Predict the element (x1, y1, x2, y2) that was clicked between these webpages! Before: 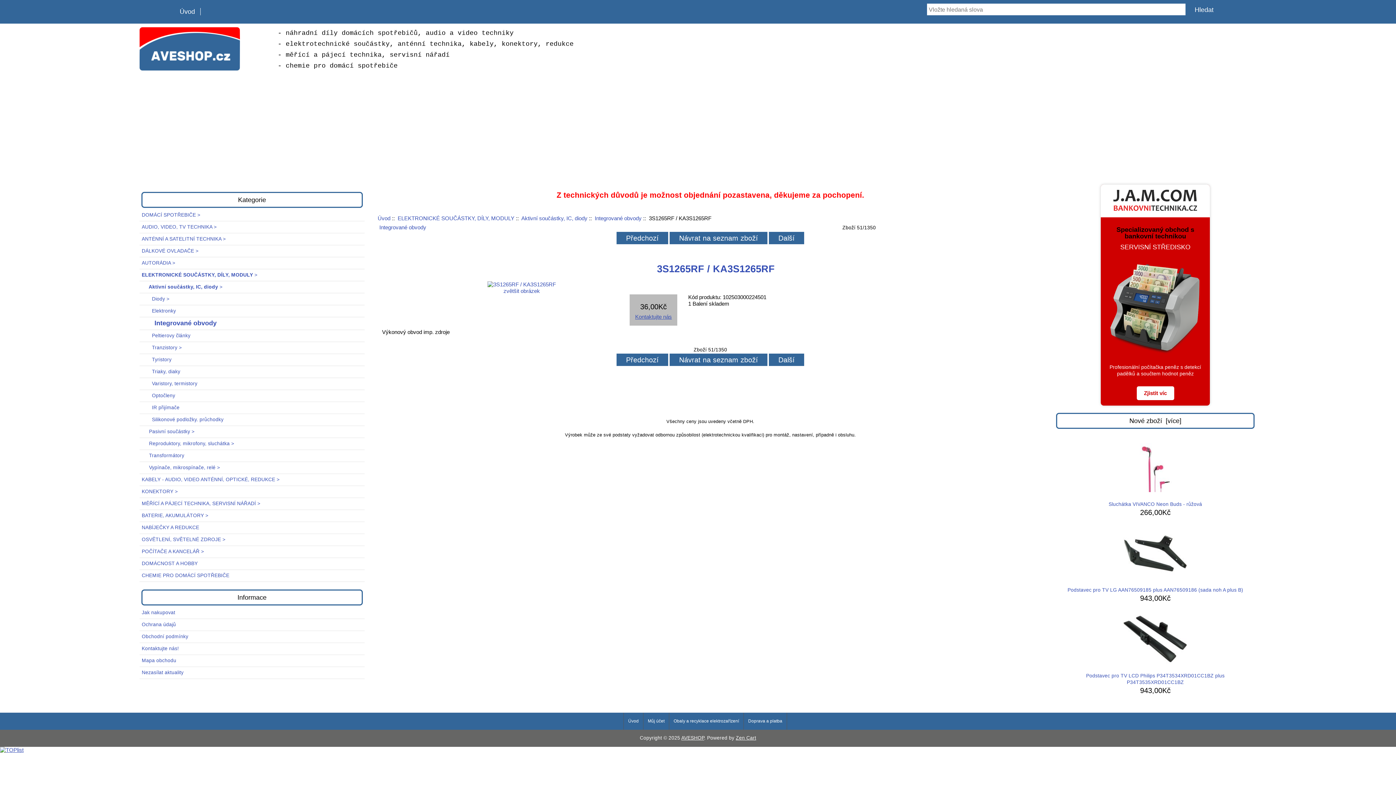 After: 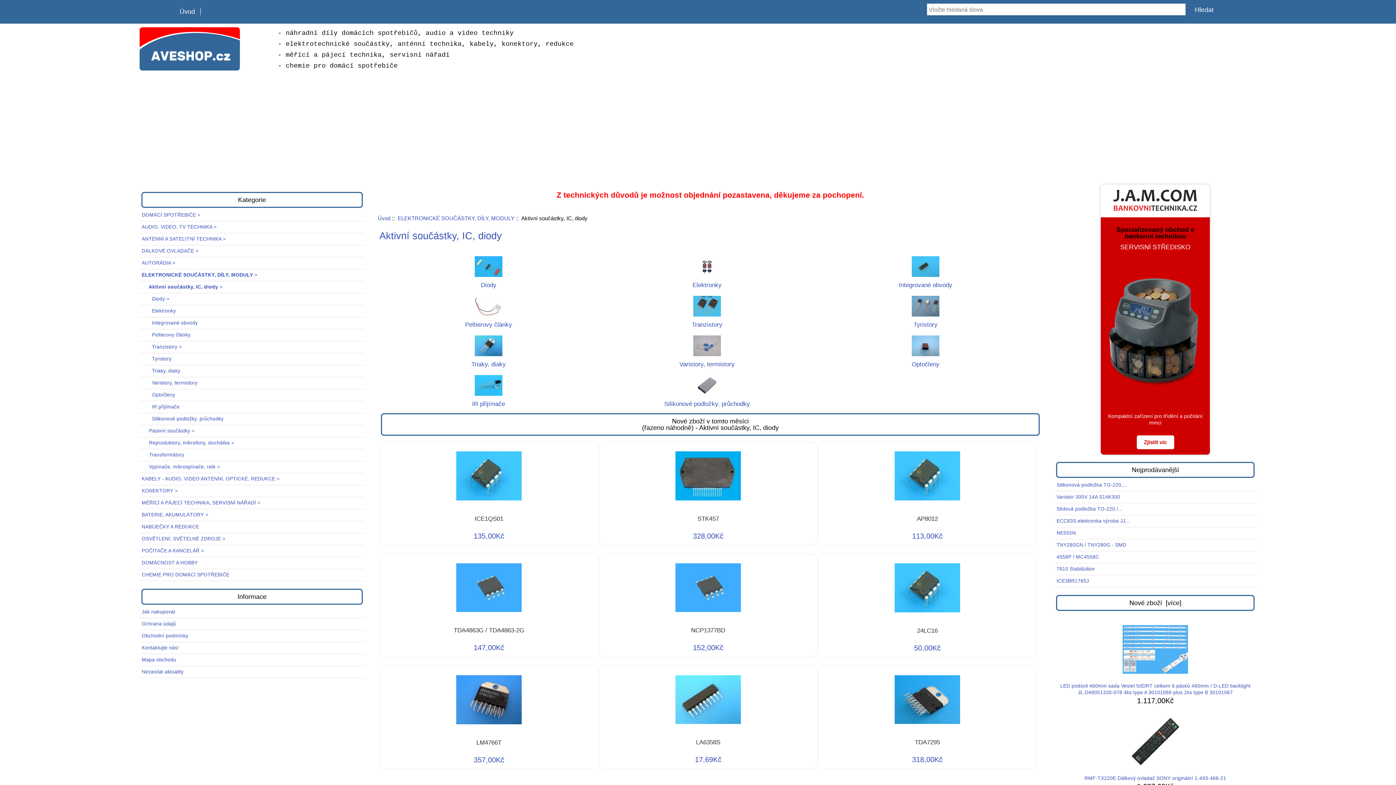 Action: bbox: (139, 281, 364, 292) label:      Aktivní součástky, IC, diody >